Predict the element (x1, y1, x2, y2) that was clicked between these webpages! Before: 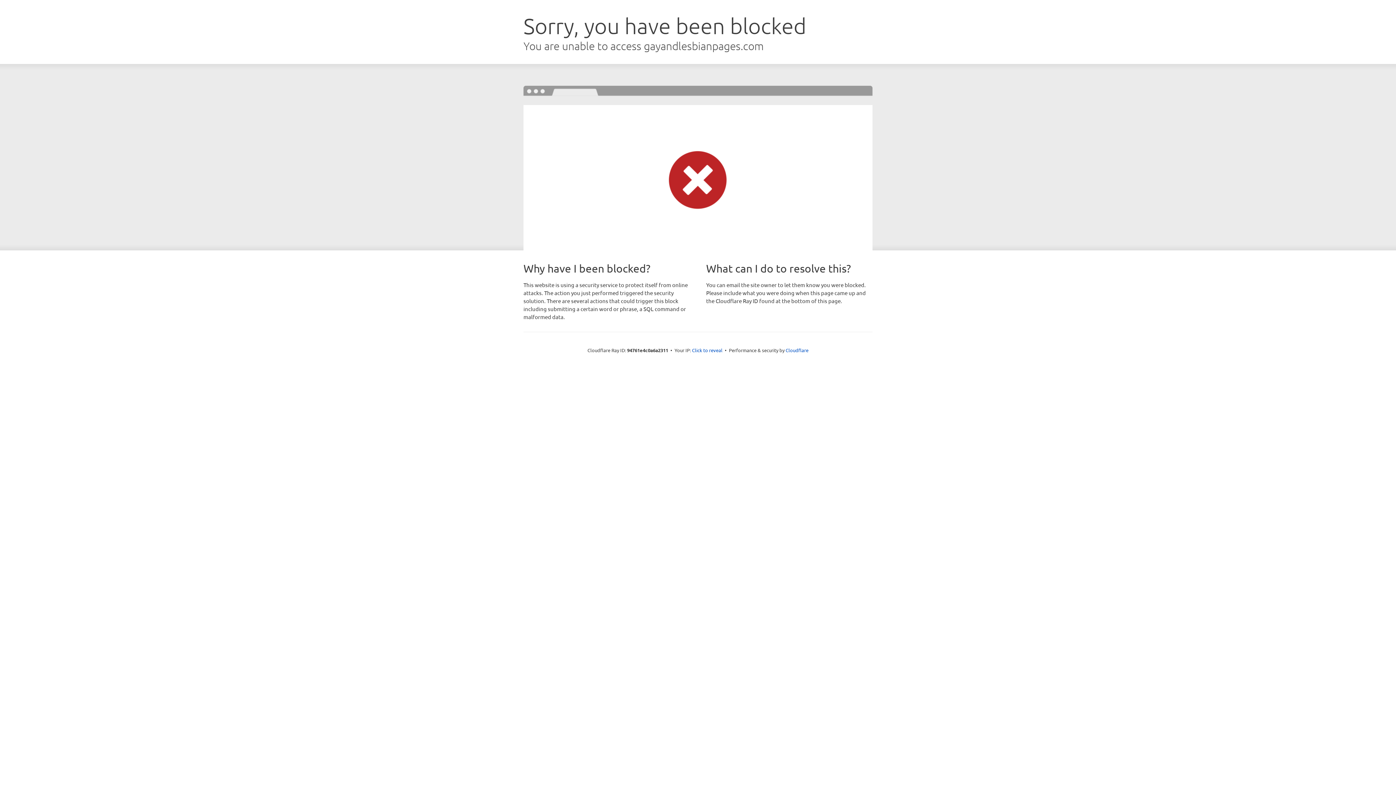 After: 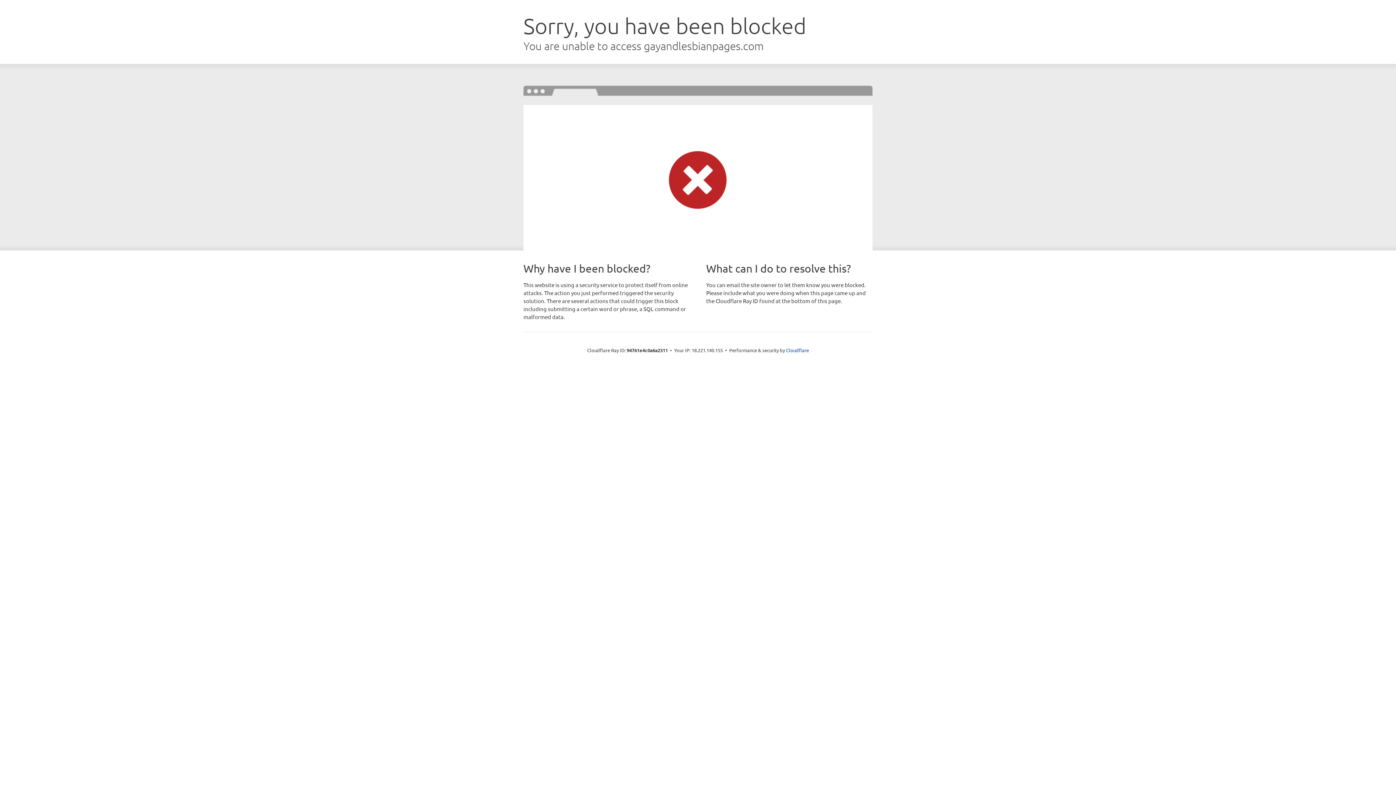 Action: bbox: (692, 346, 722, 353) label: Click to reveal